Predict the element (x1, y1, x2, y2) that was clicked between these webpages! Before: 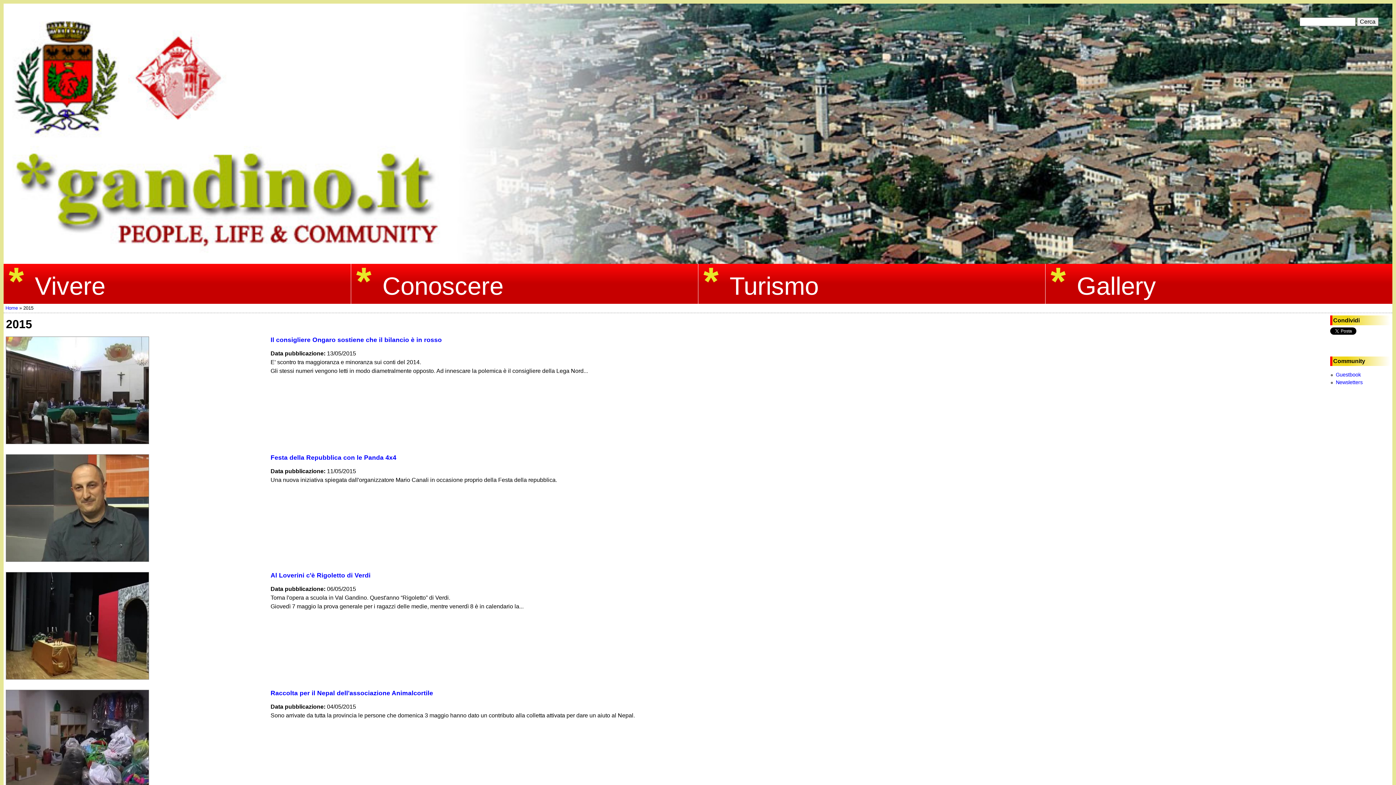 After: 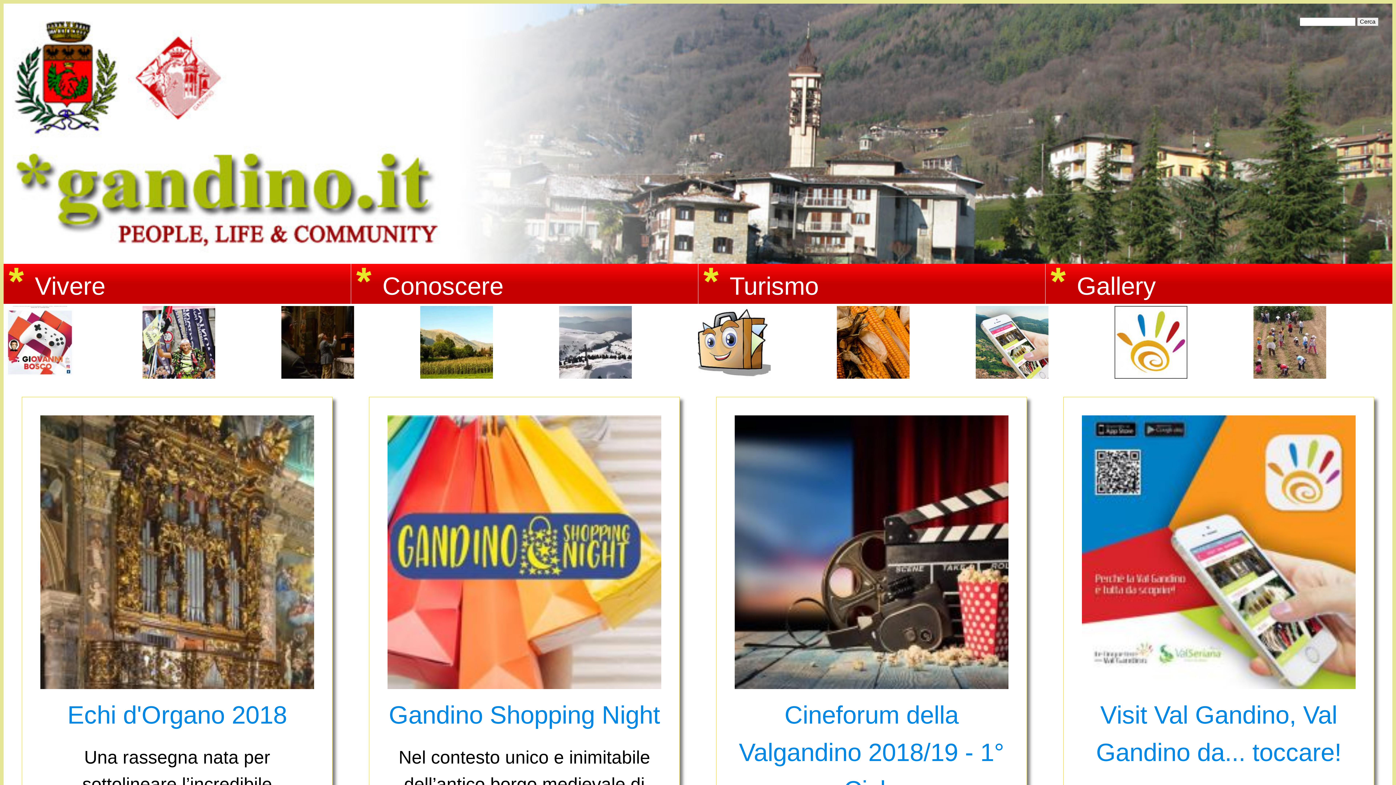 Action: label: Home bbox: (5, 305, 17, 311)